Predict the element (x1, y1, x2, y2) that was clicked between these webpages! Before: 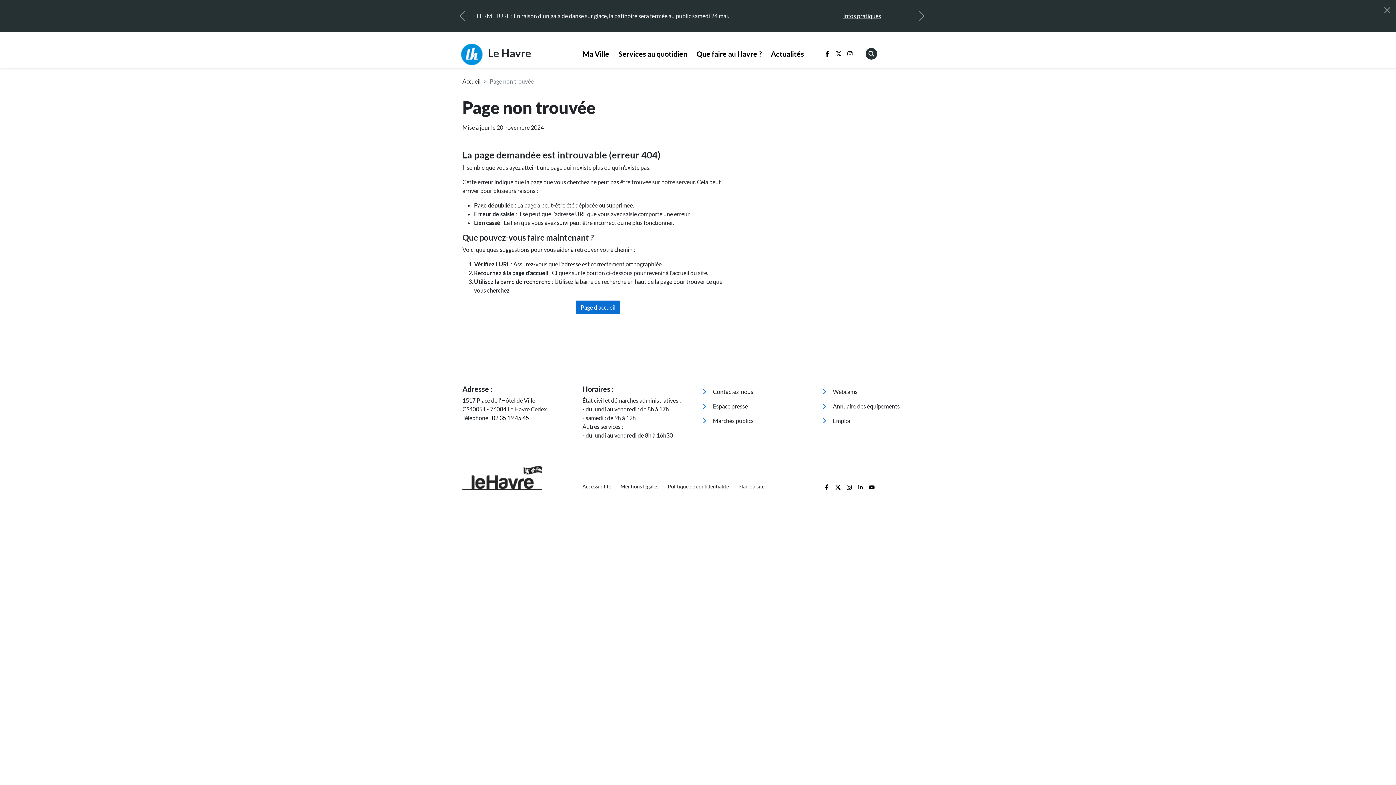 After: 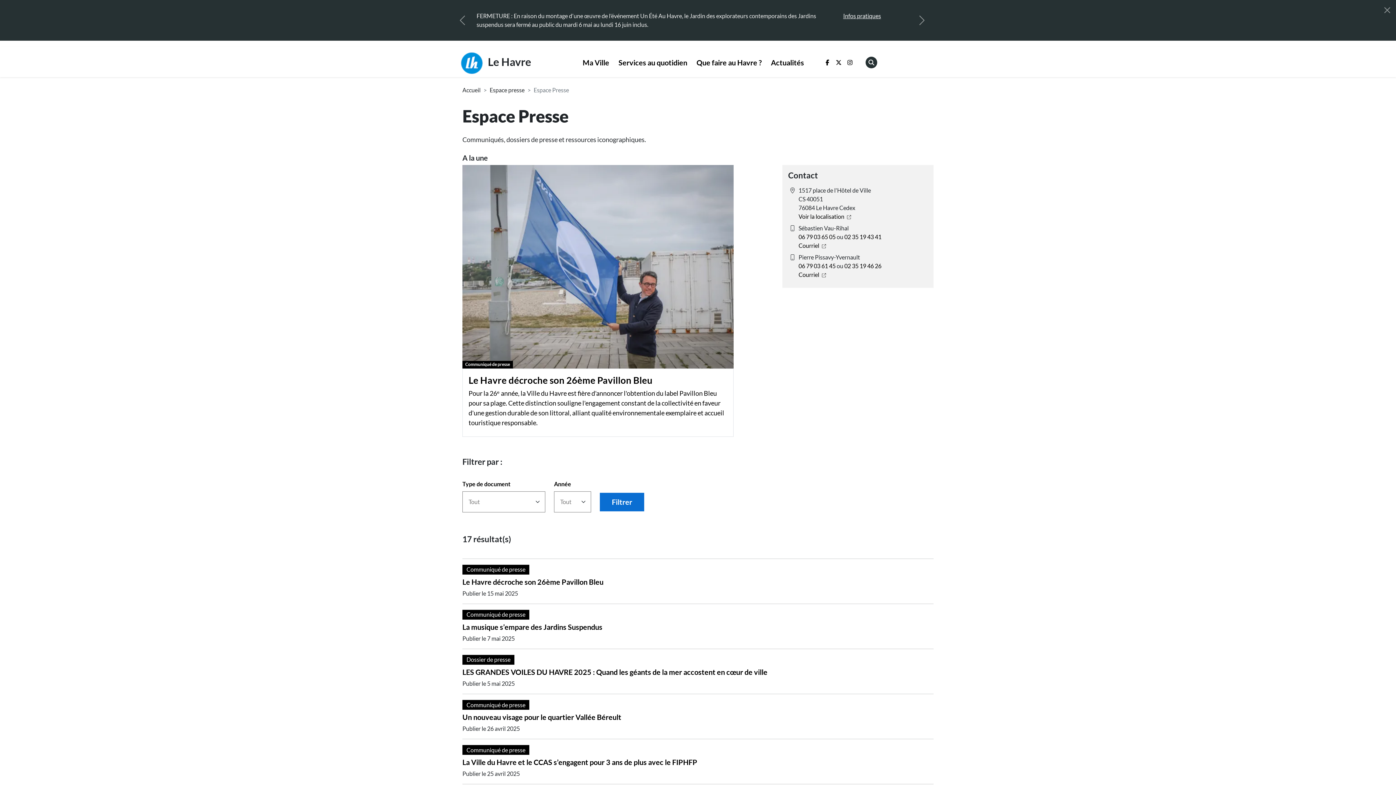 Action: label:  Espace presse bbox: (702, 408, 813, 422)